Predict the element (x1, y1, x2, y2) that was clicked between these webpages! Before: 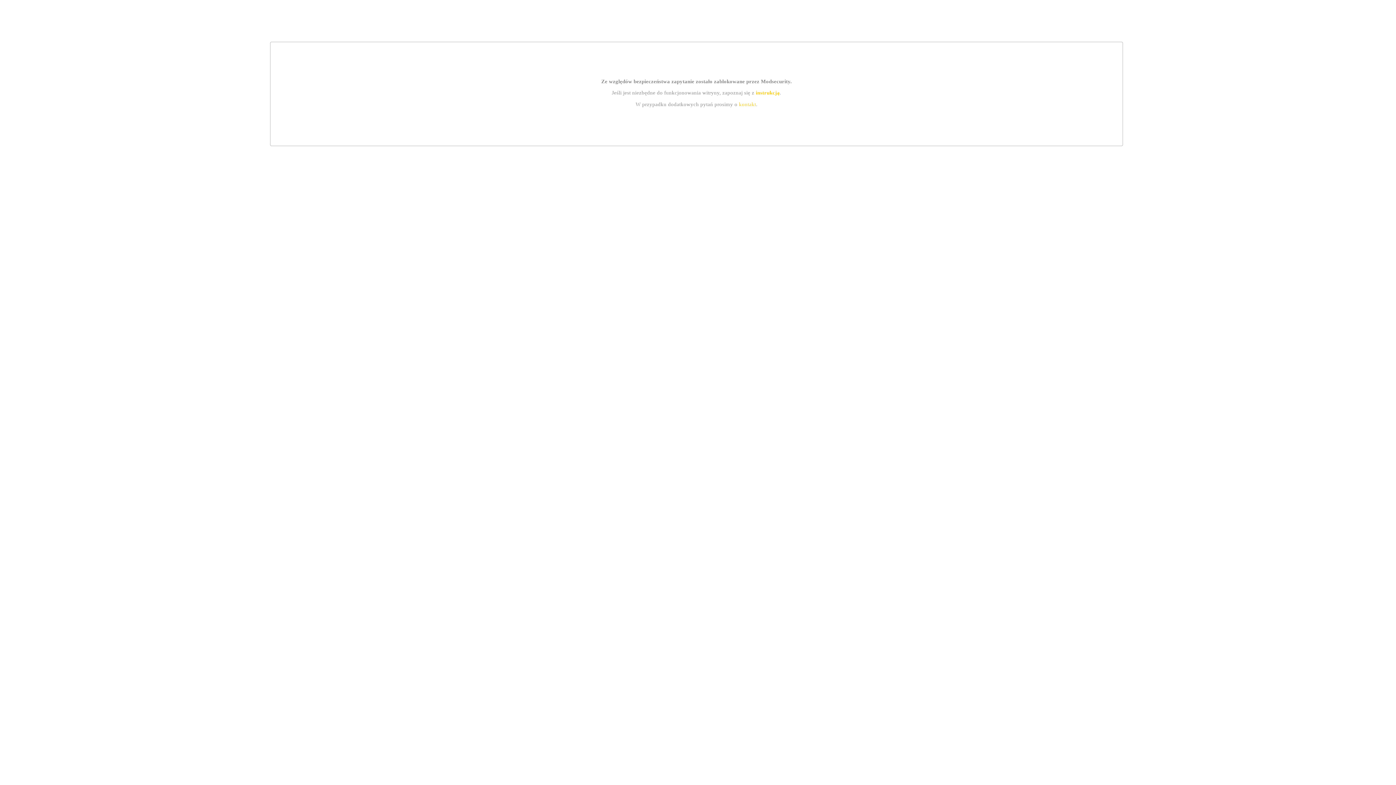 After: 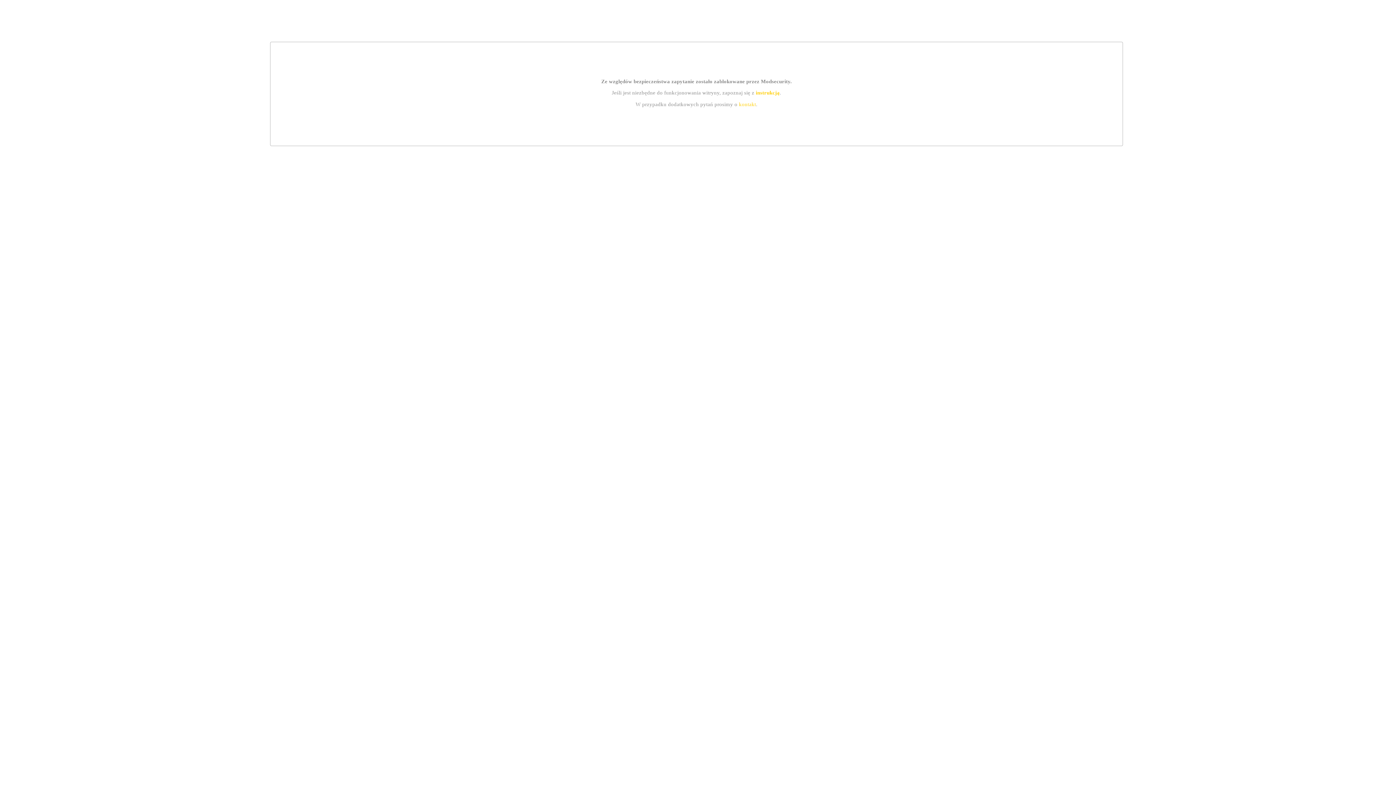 Action: label: kontakt bbox: (739, 101, 756, 107)